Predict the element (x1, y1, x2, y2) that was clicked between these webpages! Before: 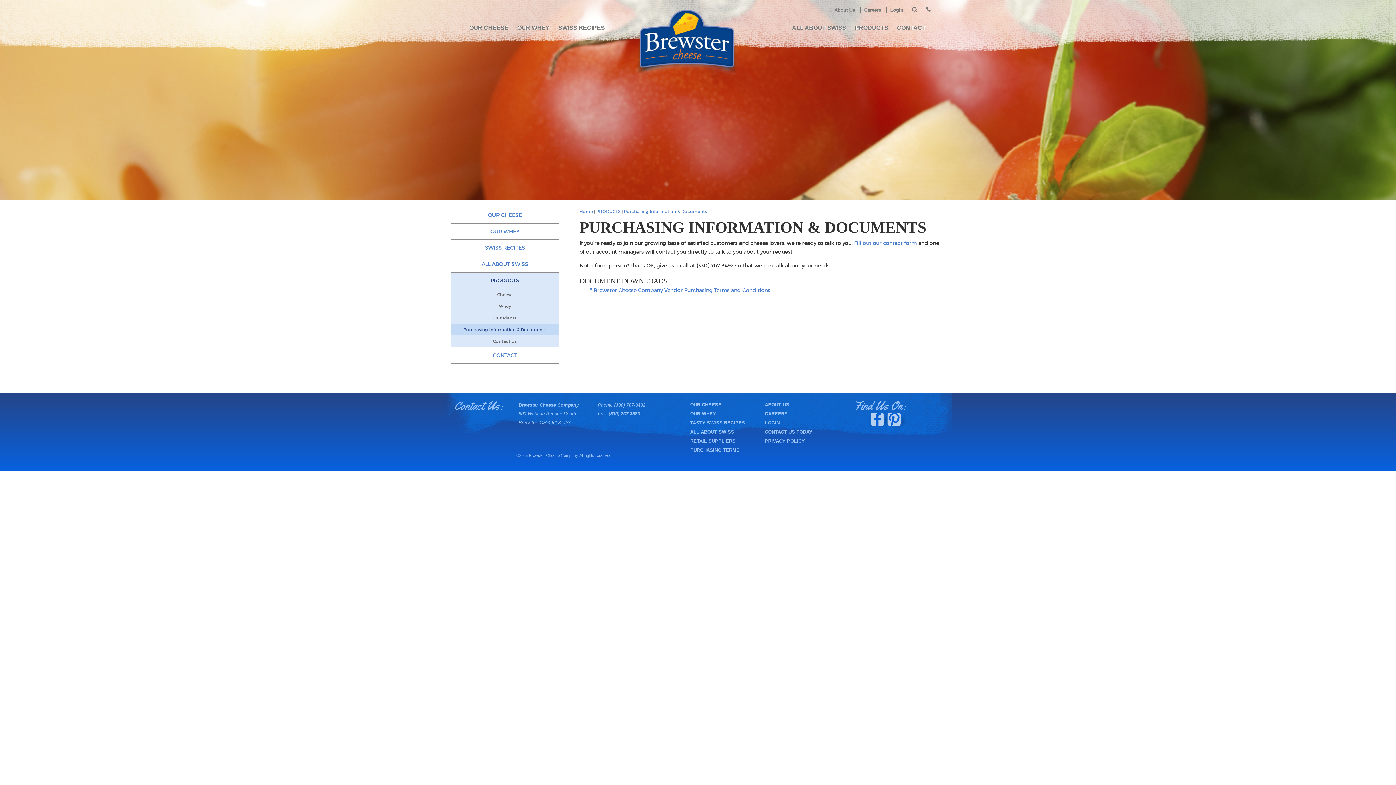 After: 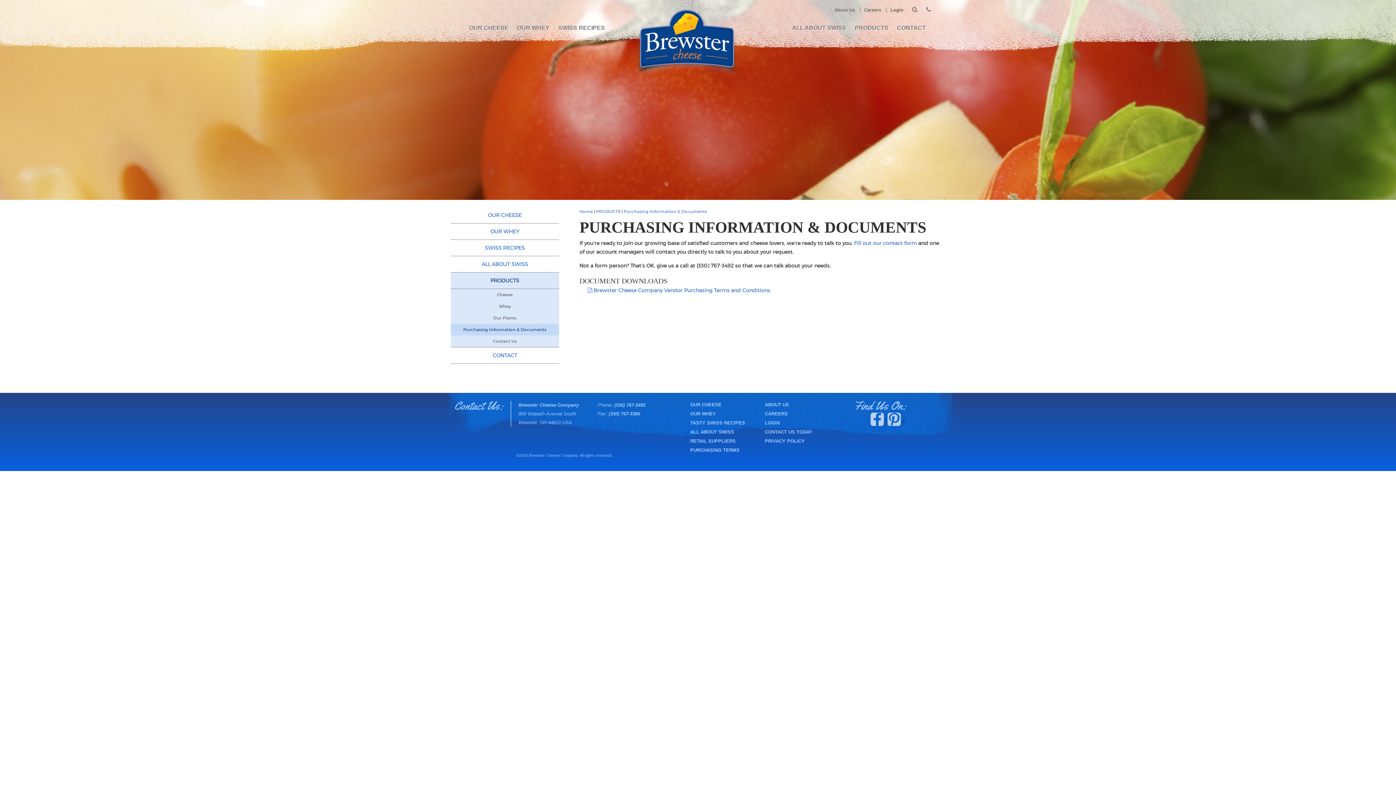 Action: label: Login bbox: (886, 7, 907, 12)